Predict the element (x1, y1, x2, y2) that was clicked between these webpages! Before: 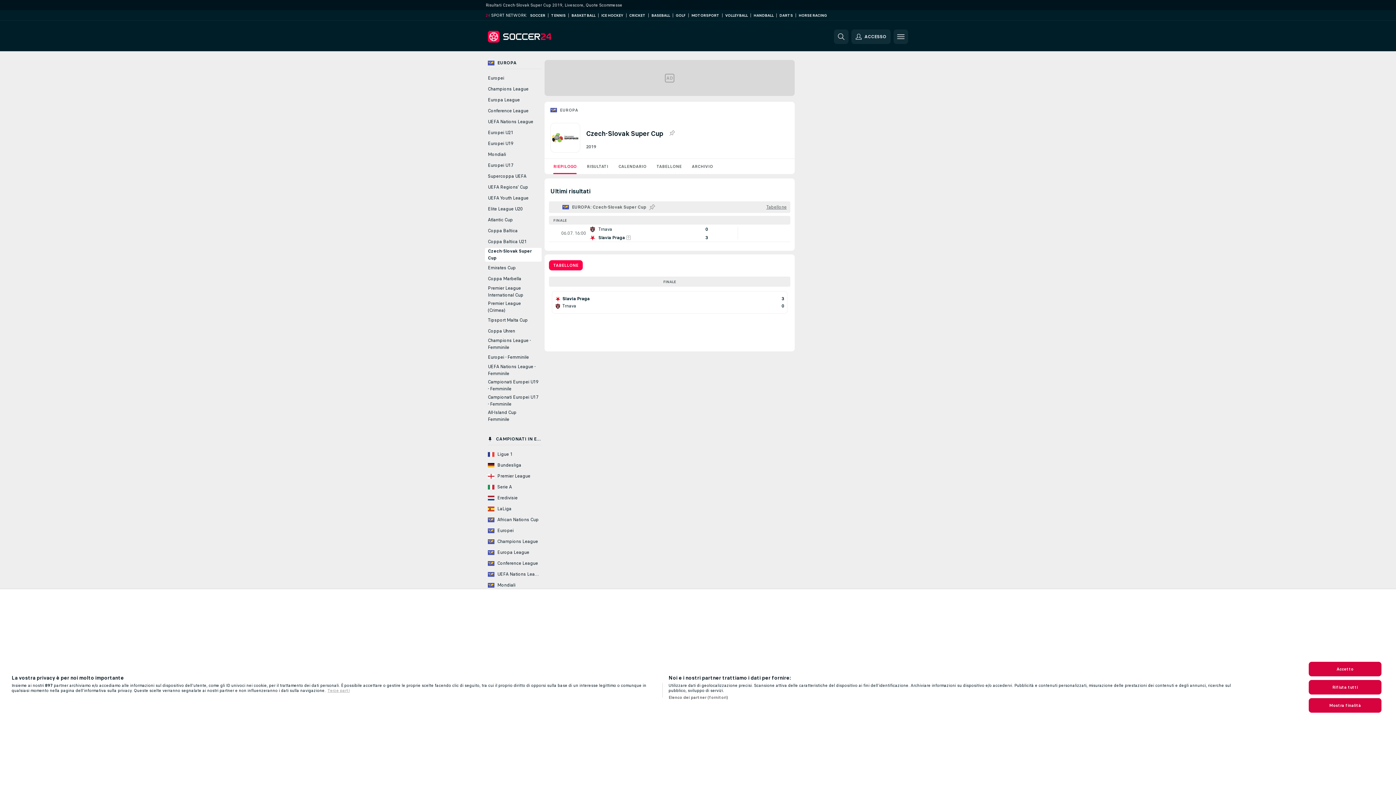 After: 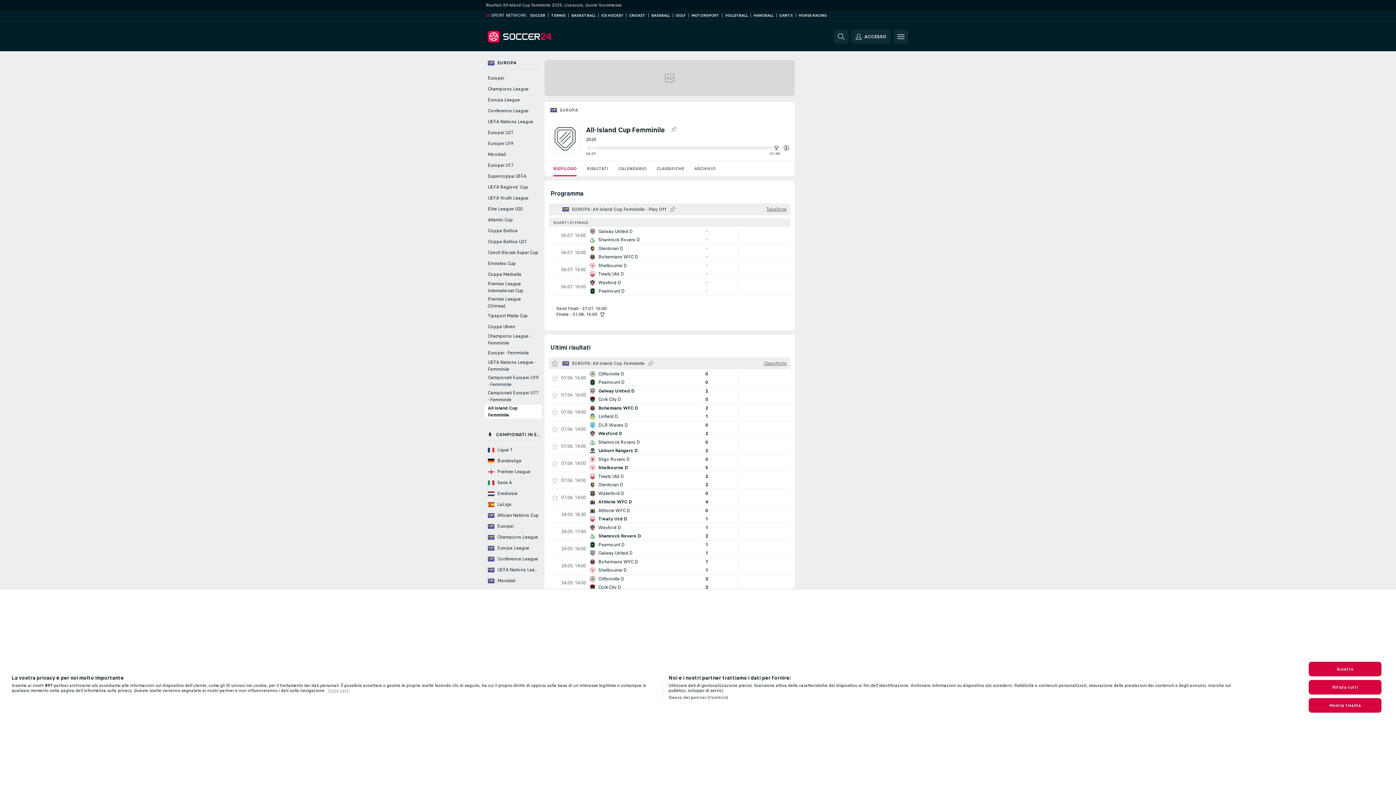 Action: bbox: (485, 409, 541, 423) label: All-Island Cup Femminile